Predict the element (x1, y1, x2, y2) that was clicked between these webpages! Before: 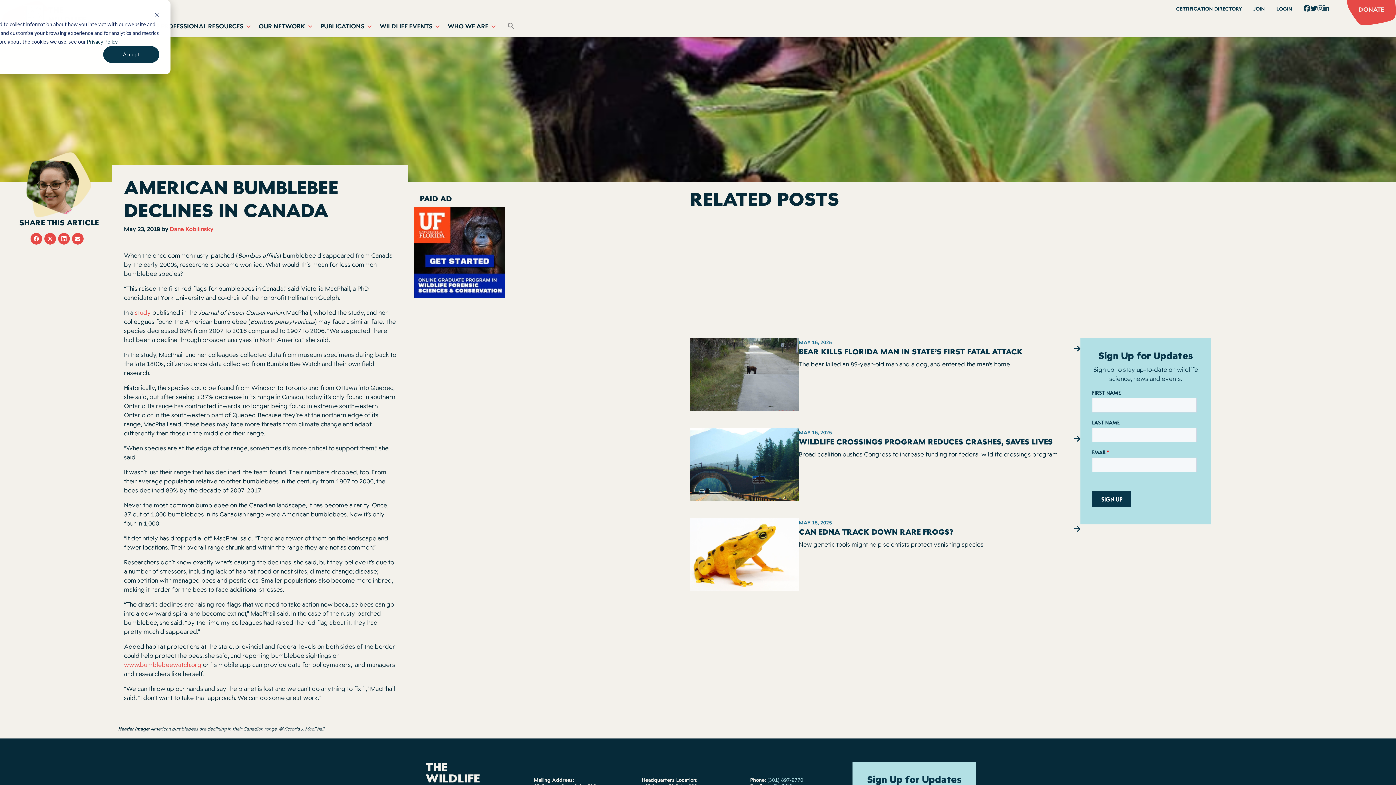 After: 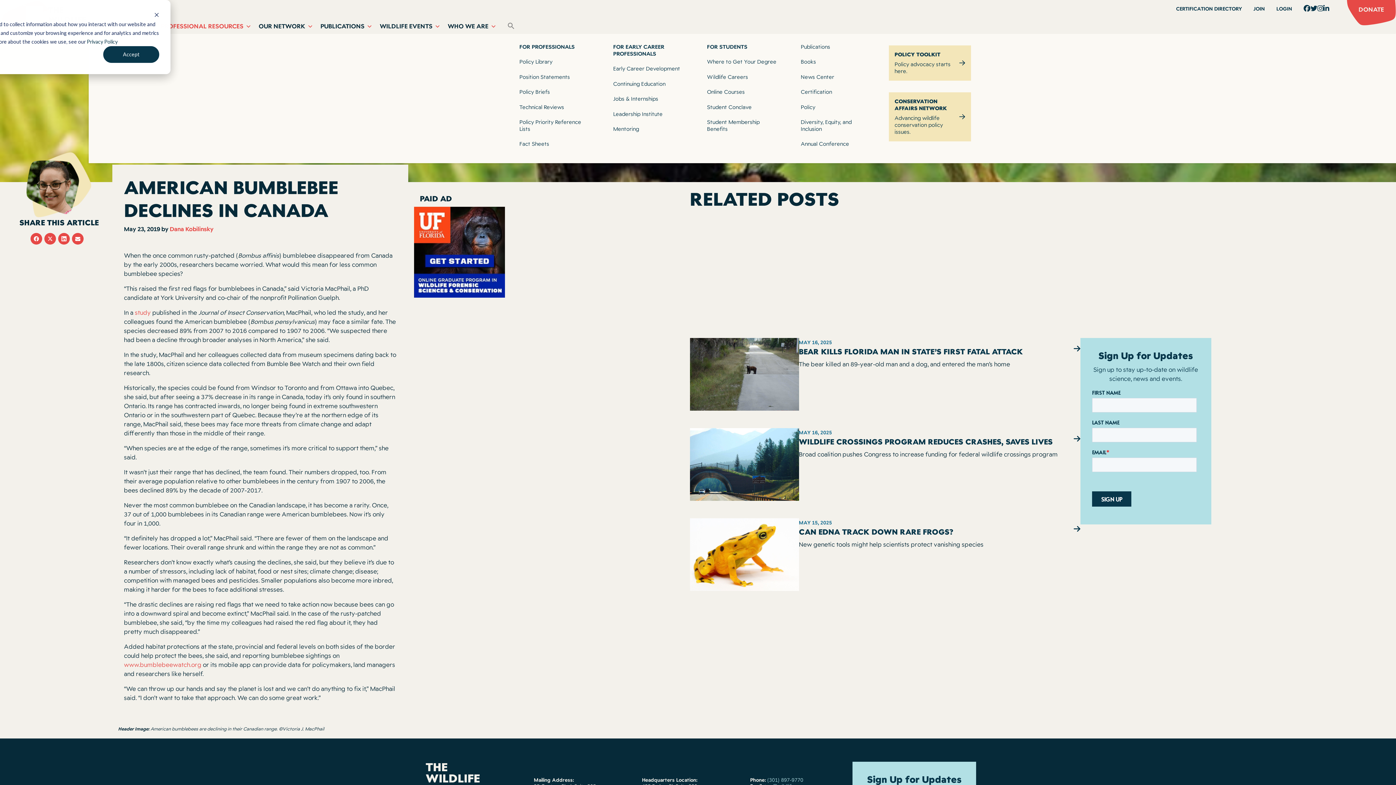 Action: label: WILDLIFE PROFESSIONAL RESOURCES bbox: (127, 19, 255, 33)